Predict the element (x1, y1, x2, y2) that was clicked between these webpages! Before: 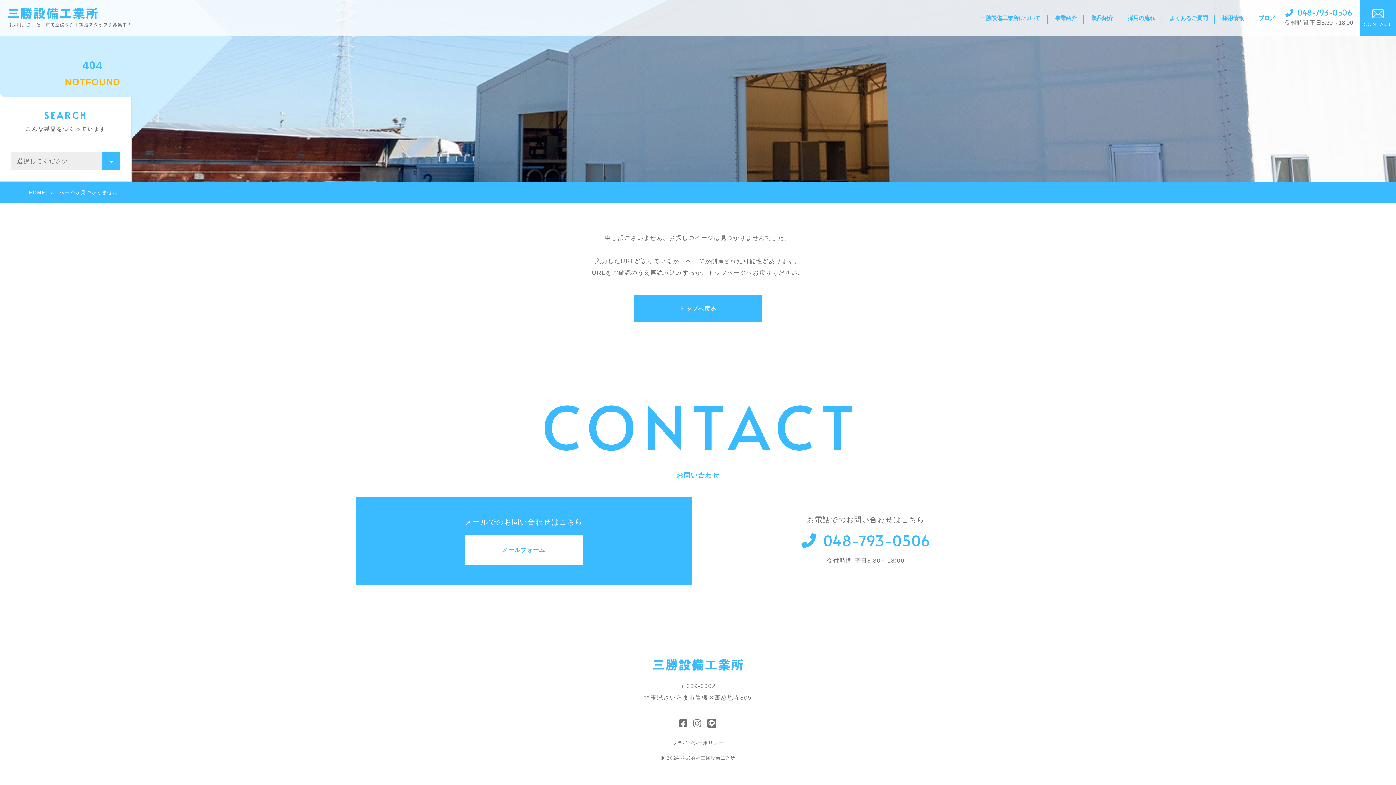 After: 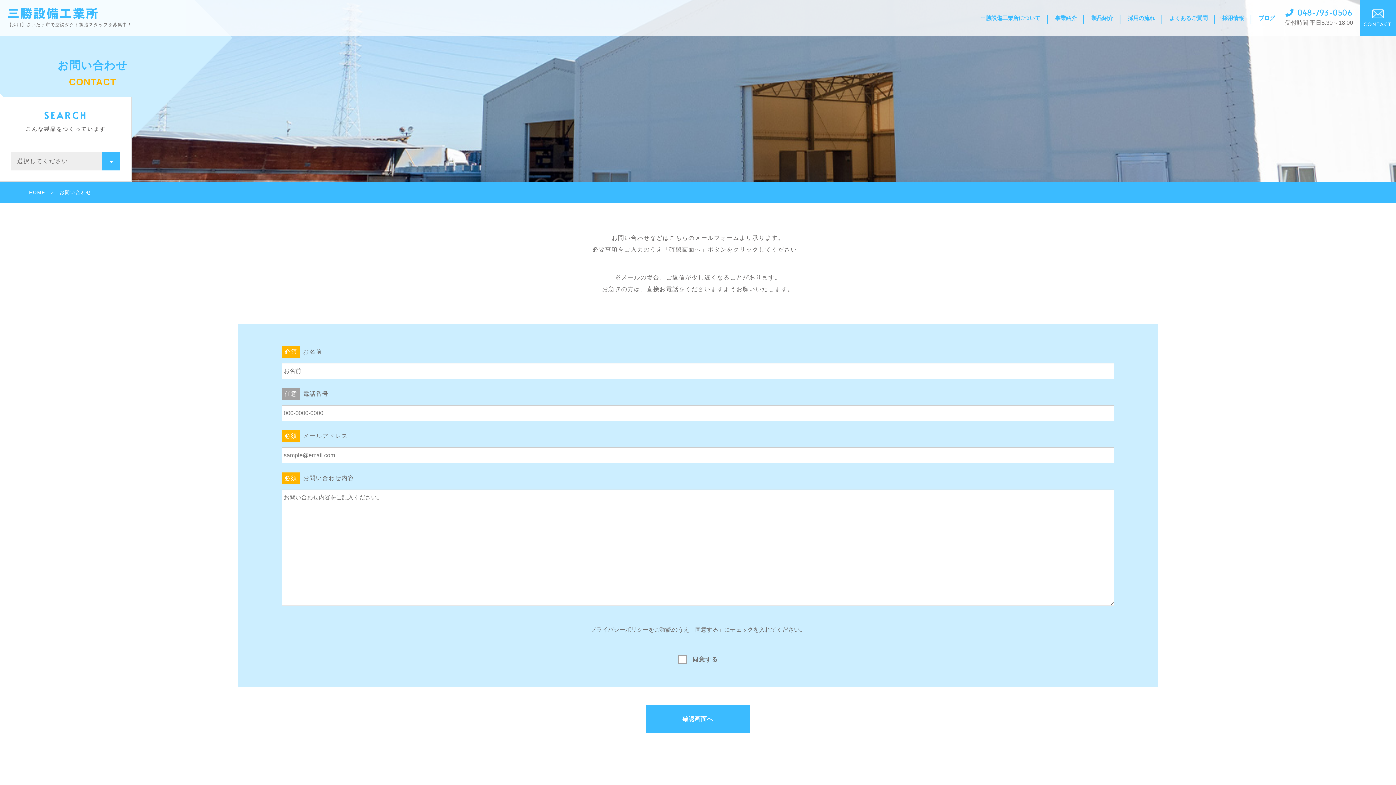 Action: label: メールフォーム bbox: (464, 535, 582, 564)